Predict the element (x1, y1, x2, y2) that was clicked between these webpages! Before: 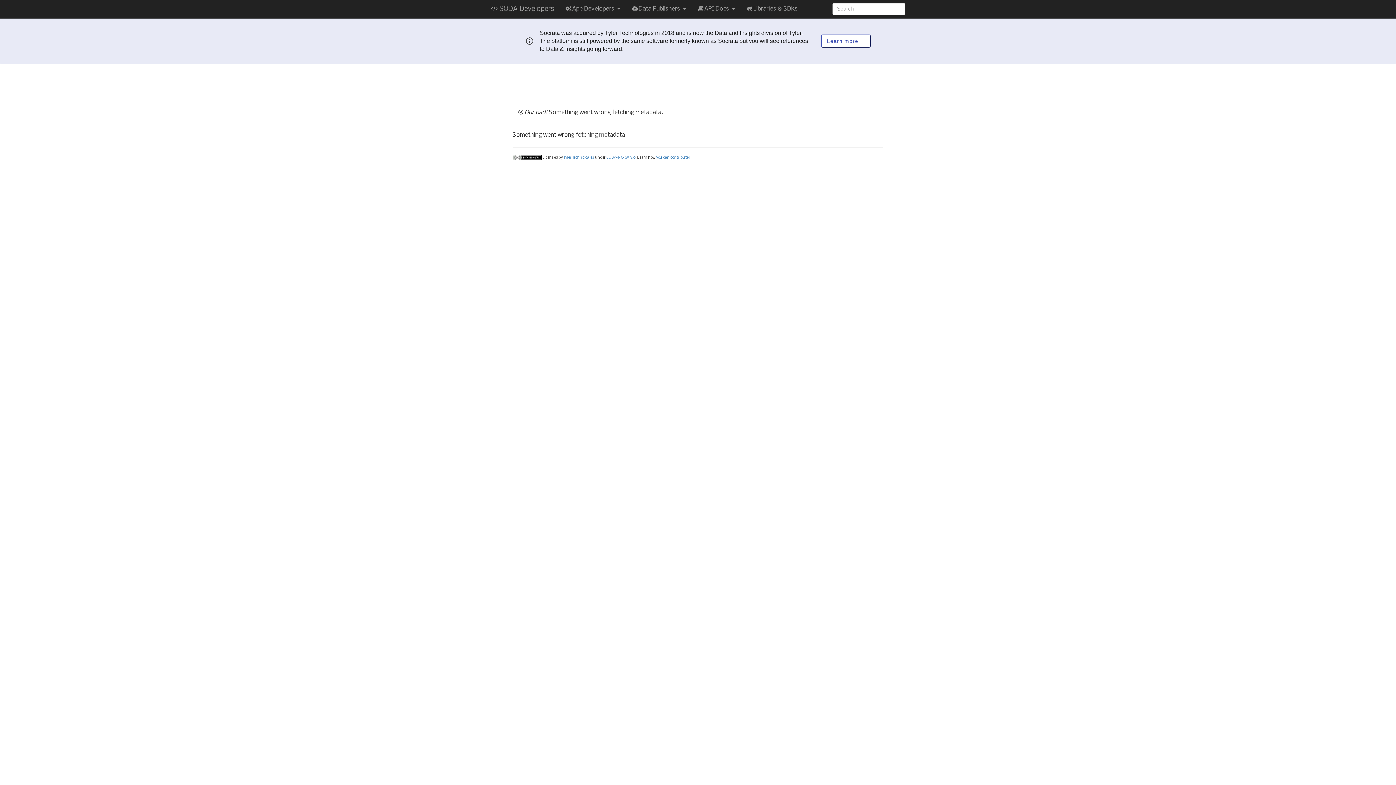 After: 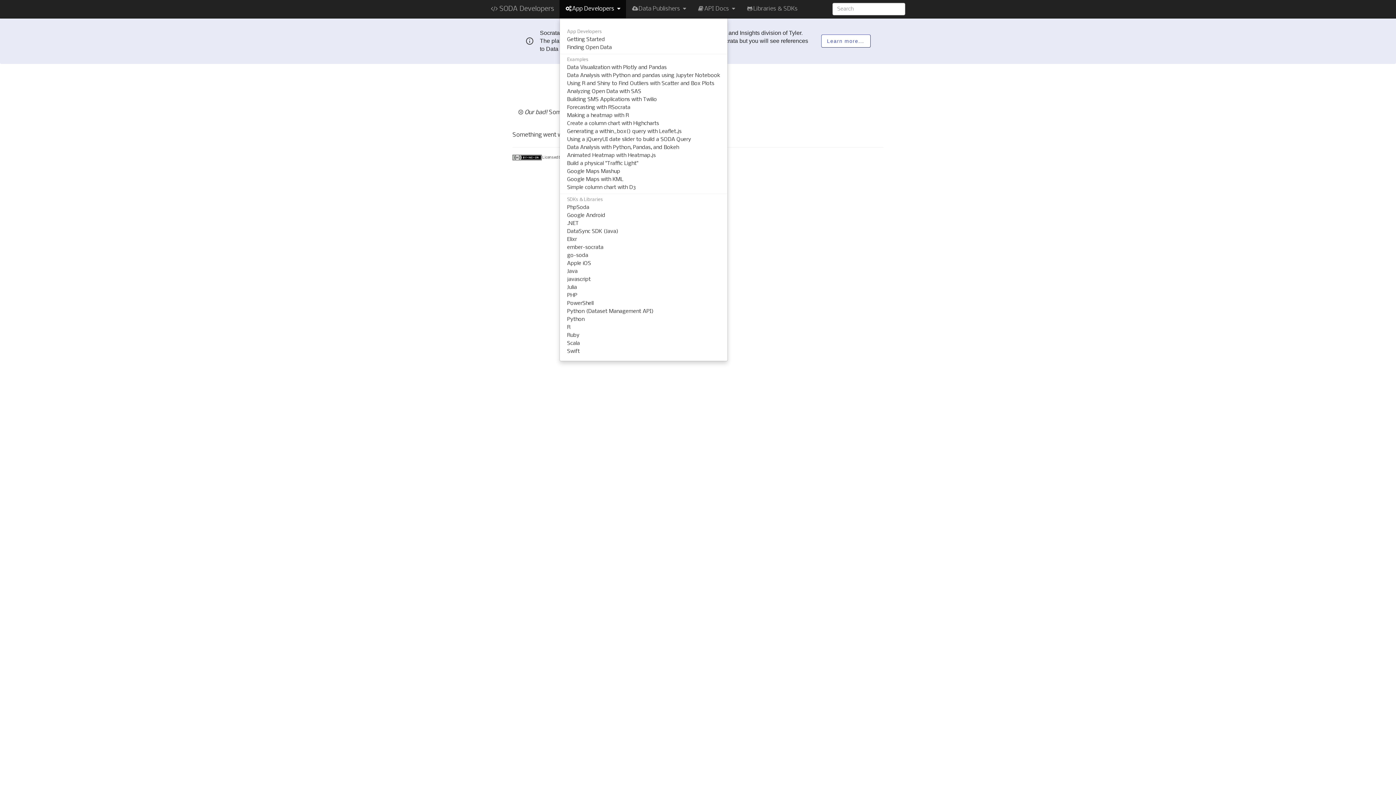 Action: label: App Developers  bbox: (559, 0, 626, 18)